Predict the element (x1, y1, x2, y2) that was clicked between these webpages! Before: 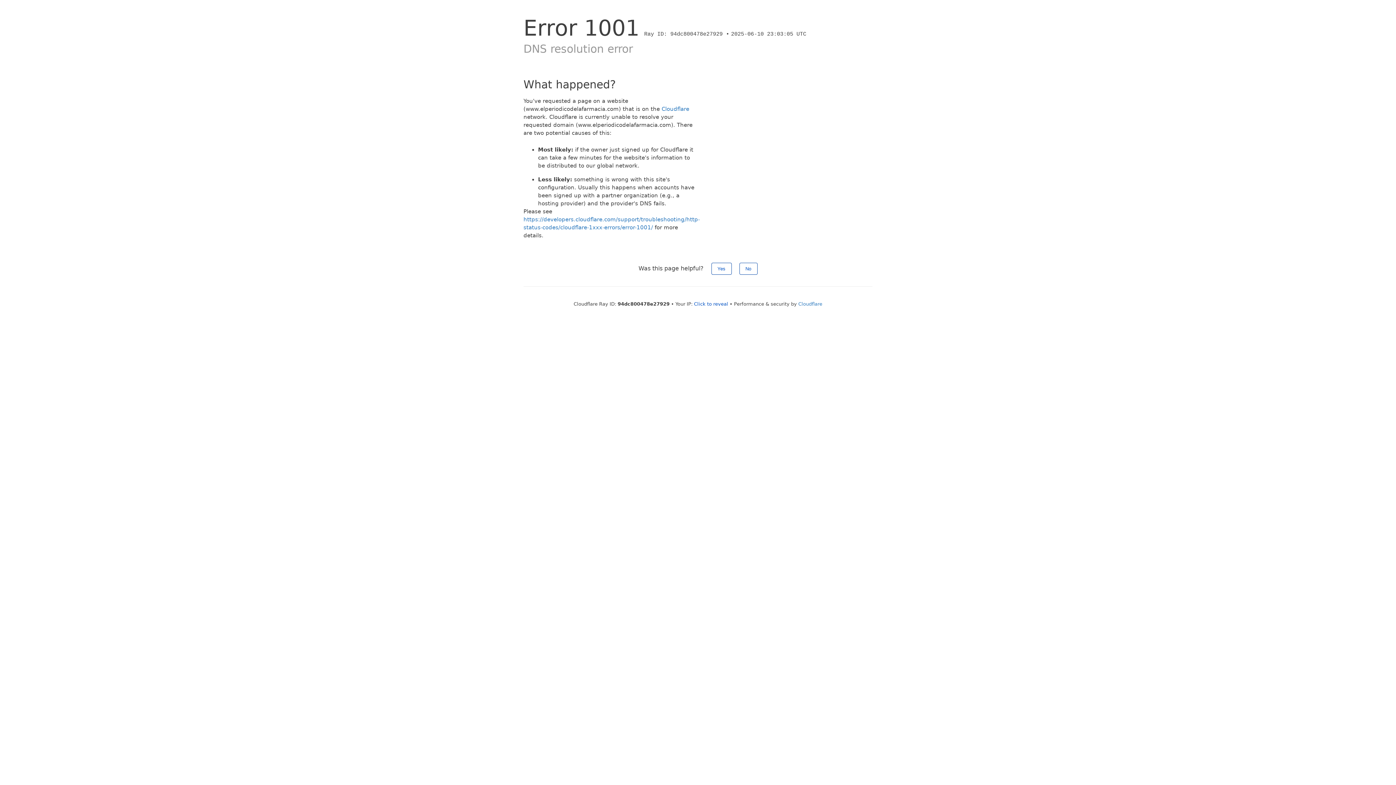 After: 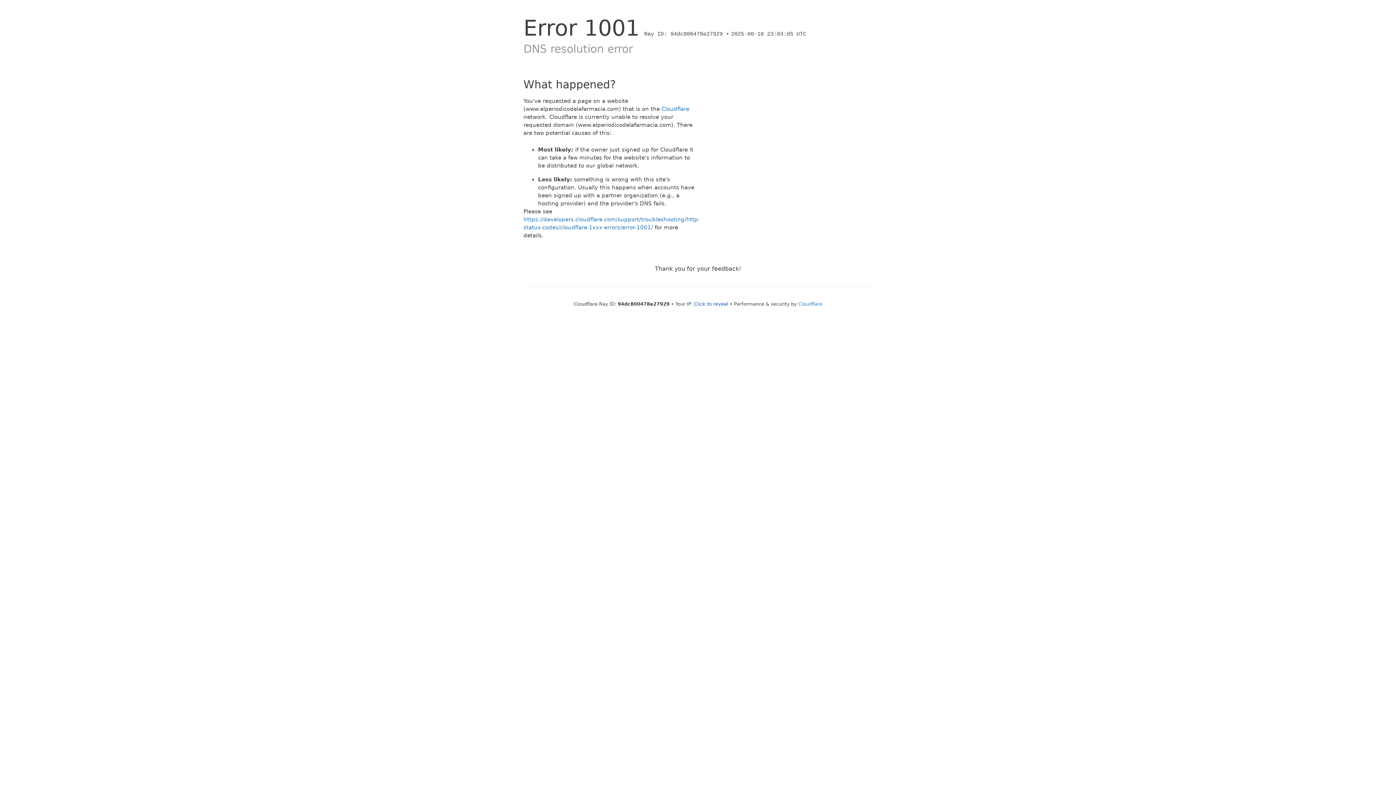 Action: bbox: (739, 262, 757, 274) label: No